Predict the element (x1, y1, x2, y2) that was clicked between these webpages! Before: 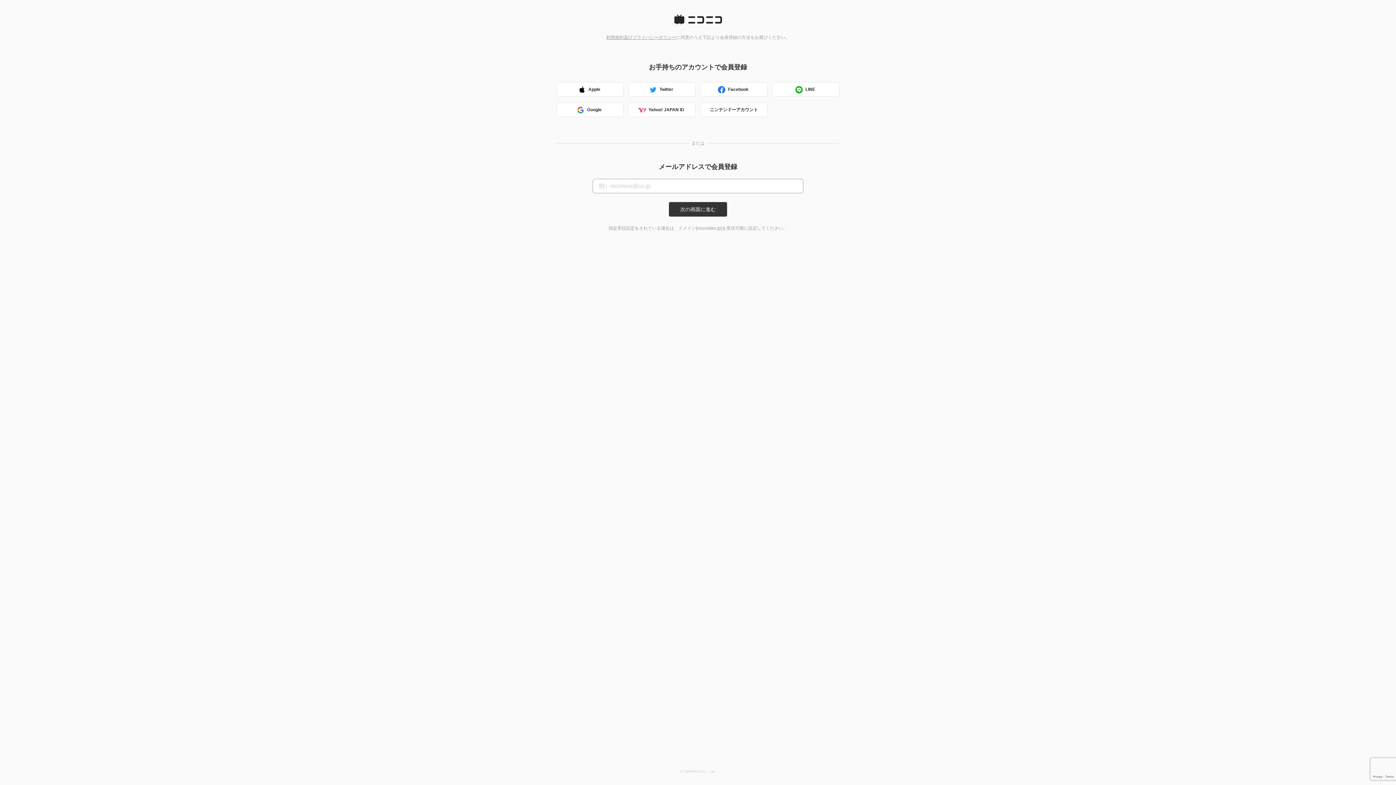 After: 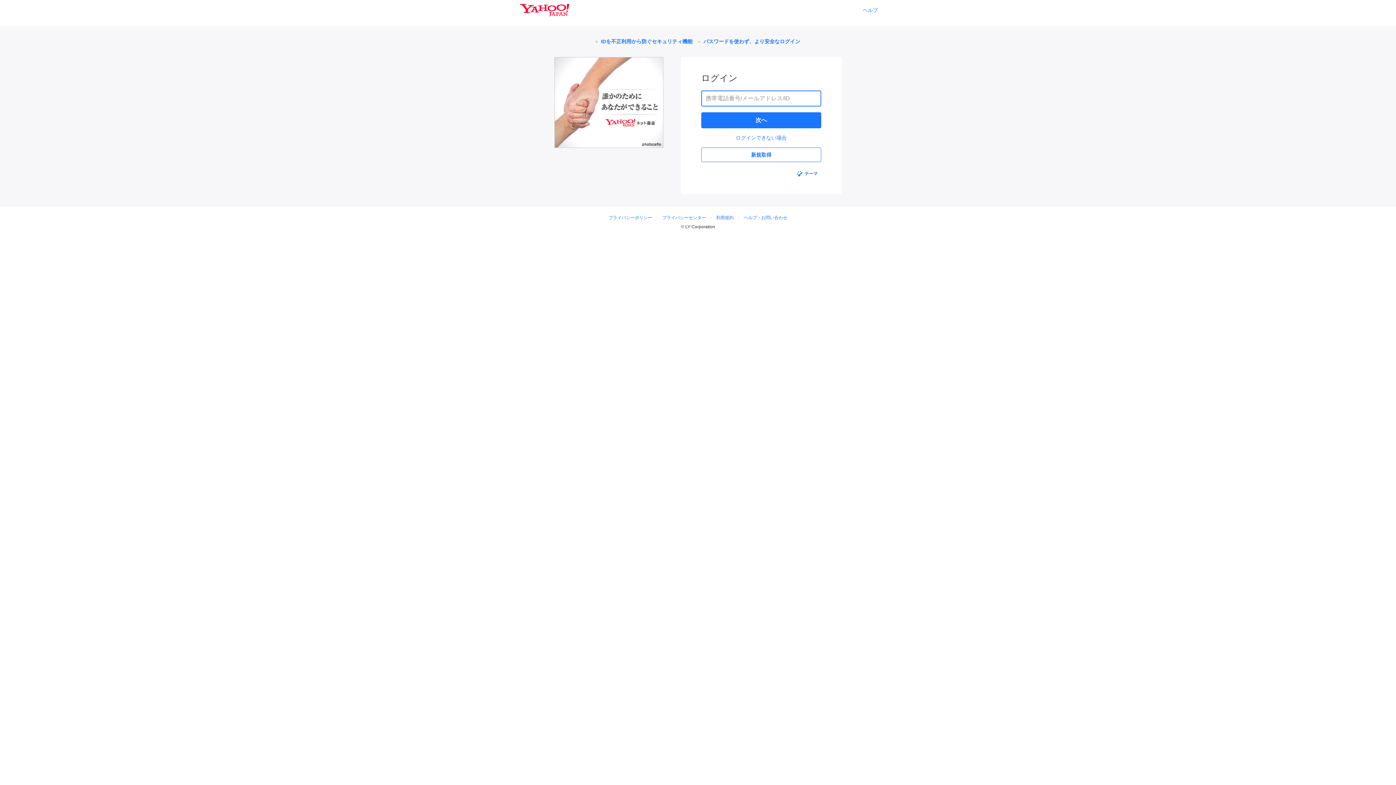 Action: label: Yahoo! JAPAN ID bbox: (628, 102, 695, 117)